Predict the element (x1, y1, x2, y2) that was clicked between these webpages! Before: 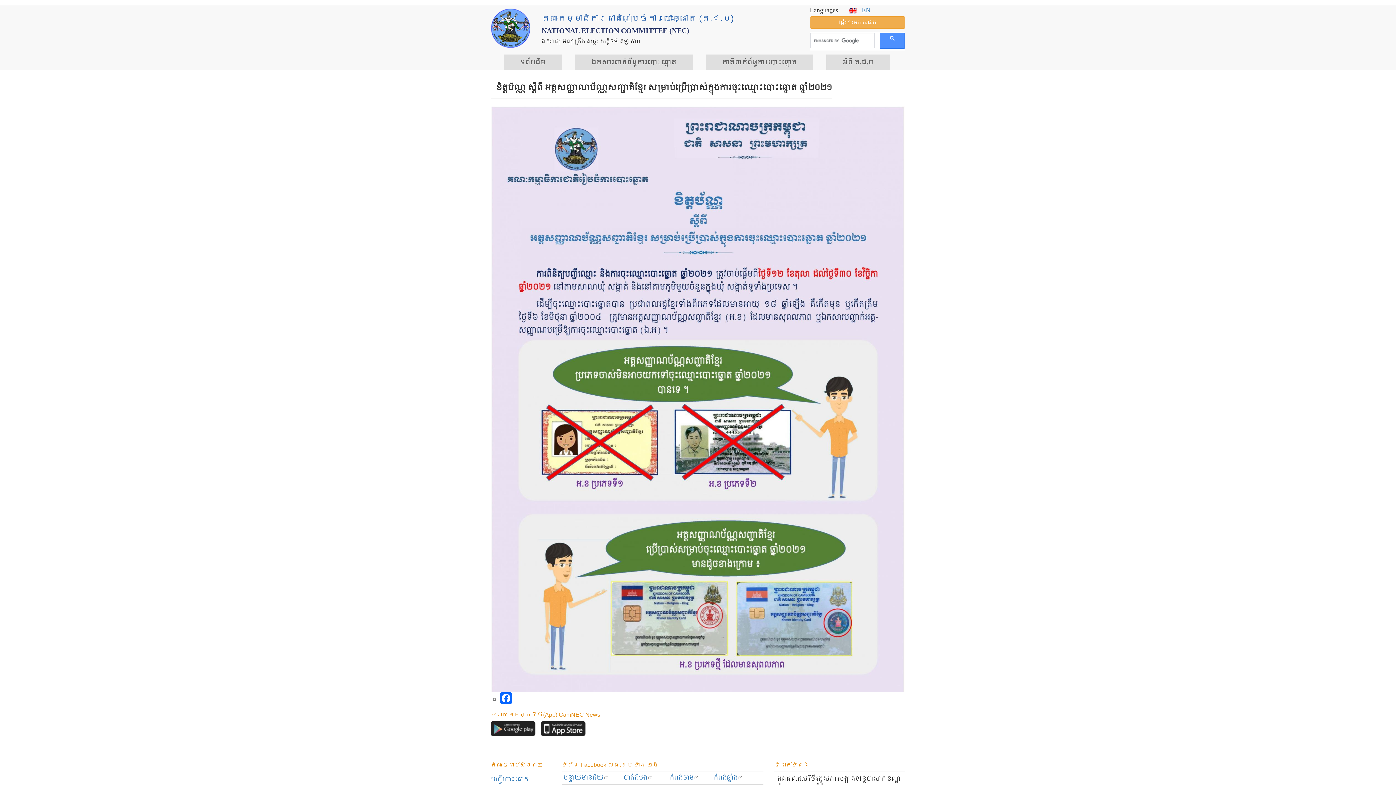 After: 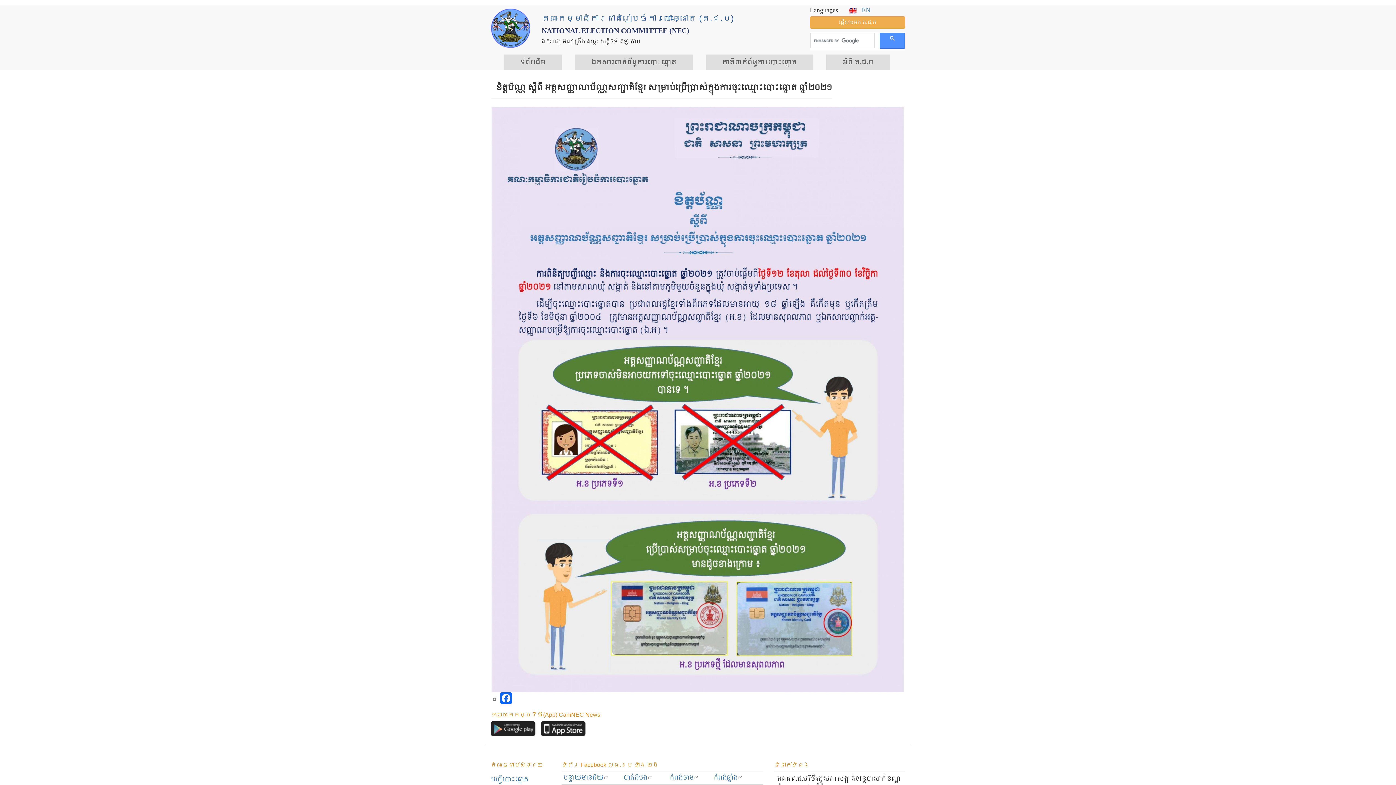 Action: bbox: (541, 725, 585, 736)